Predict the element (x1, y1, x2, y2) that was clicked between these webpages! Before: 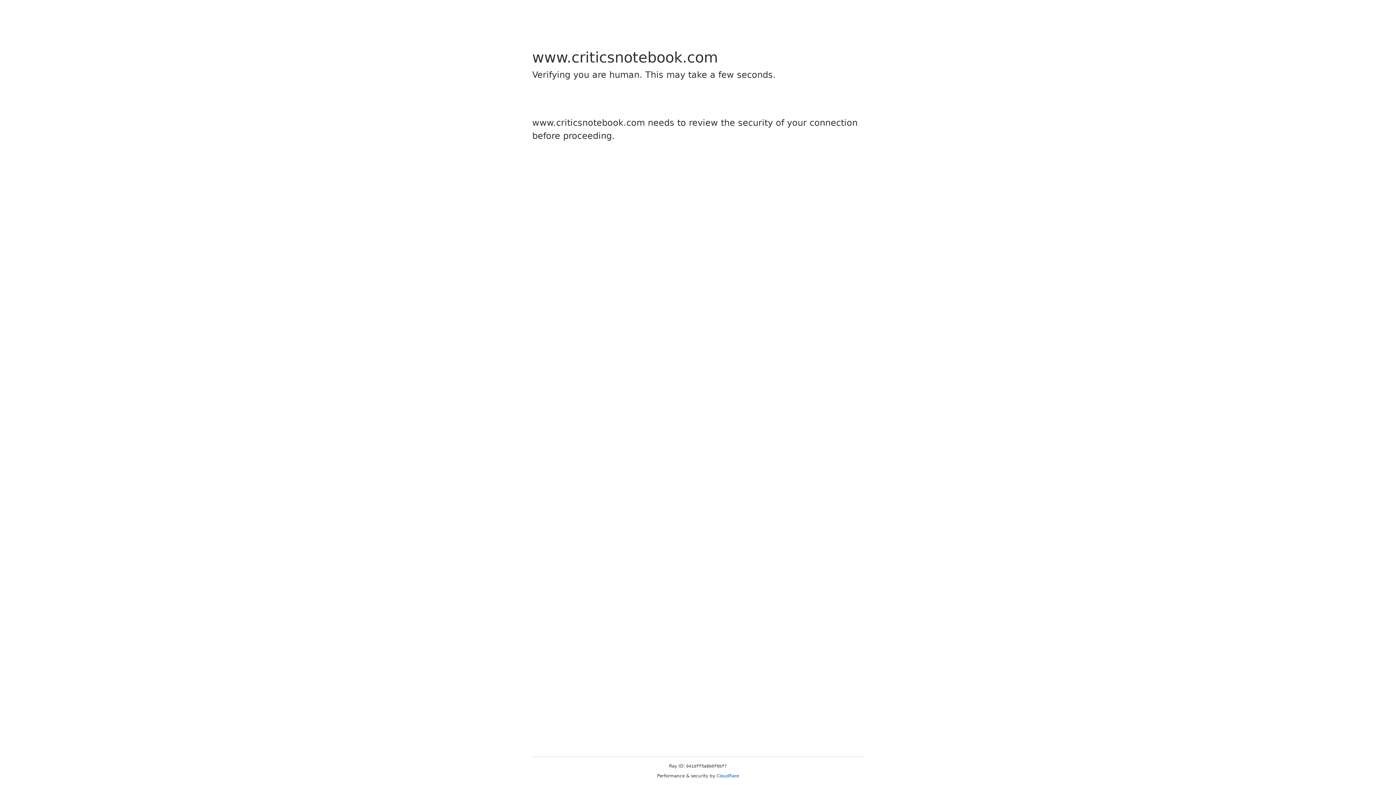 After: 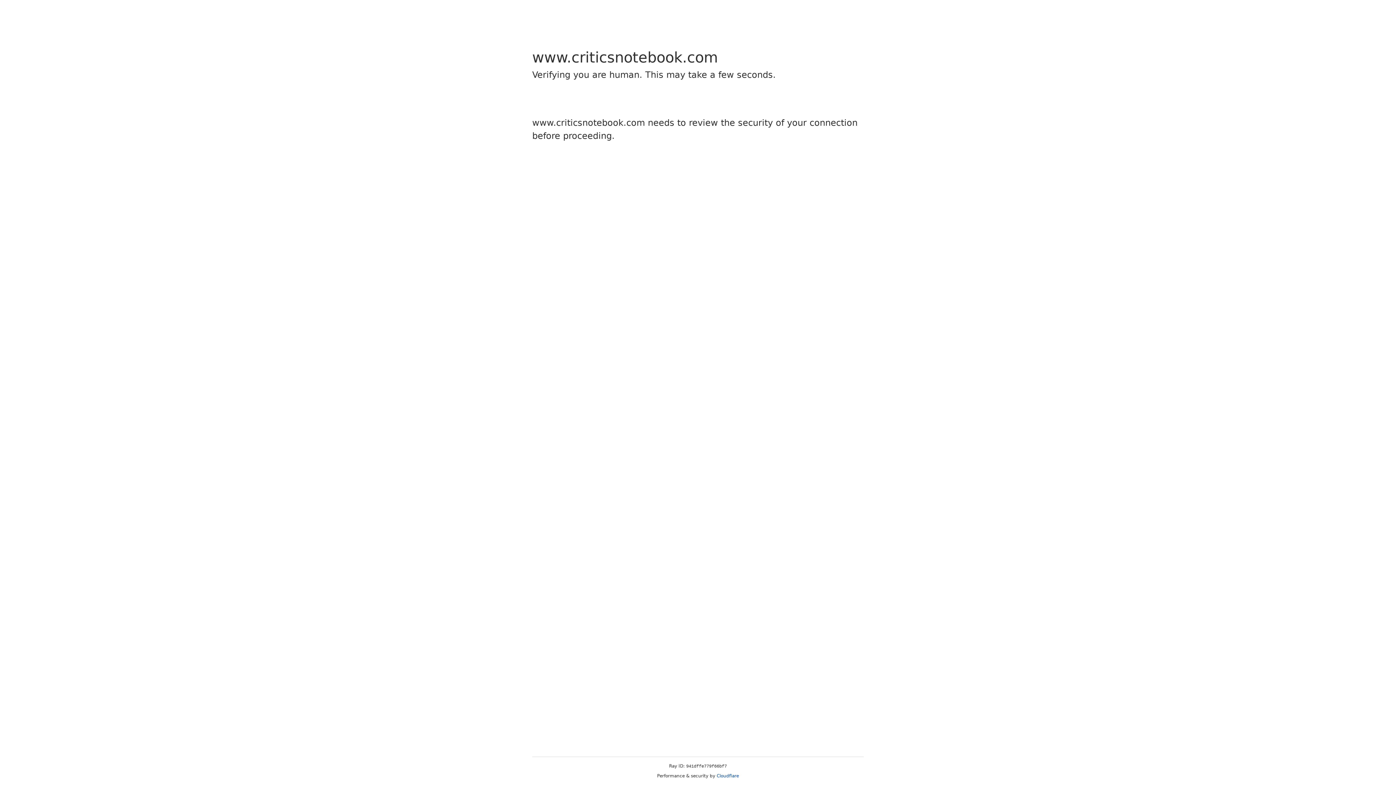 Action: bbox: (716, 773, 739, 778) label: Cloudflare